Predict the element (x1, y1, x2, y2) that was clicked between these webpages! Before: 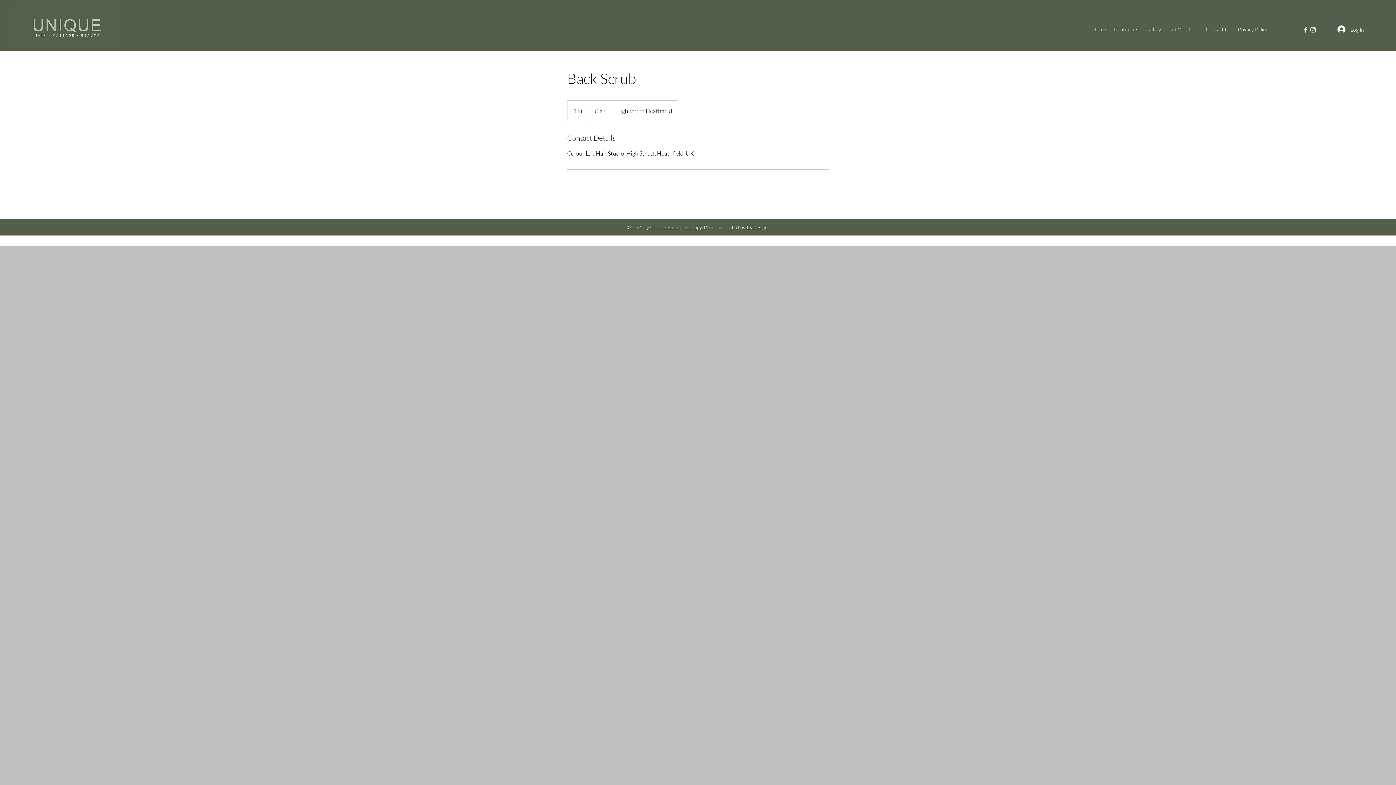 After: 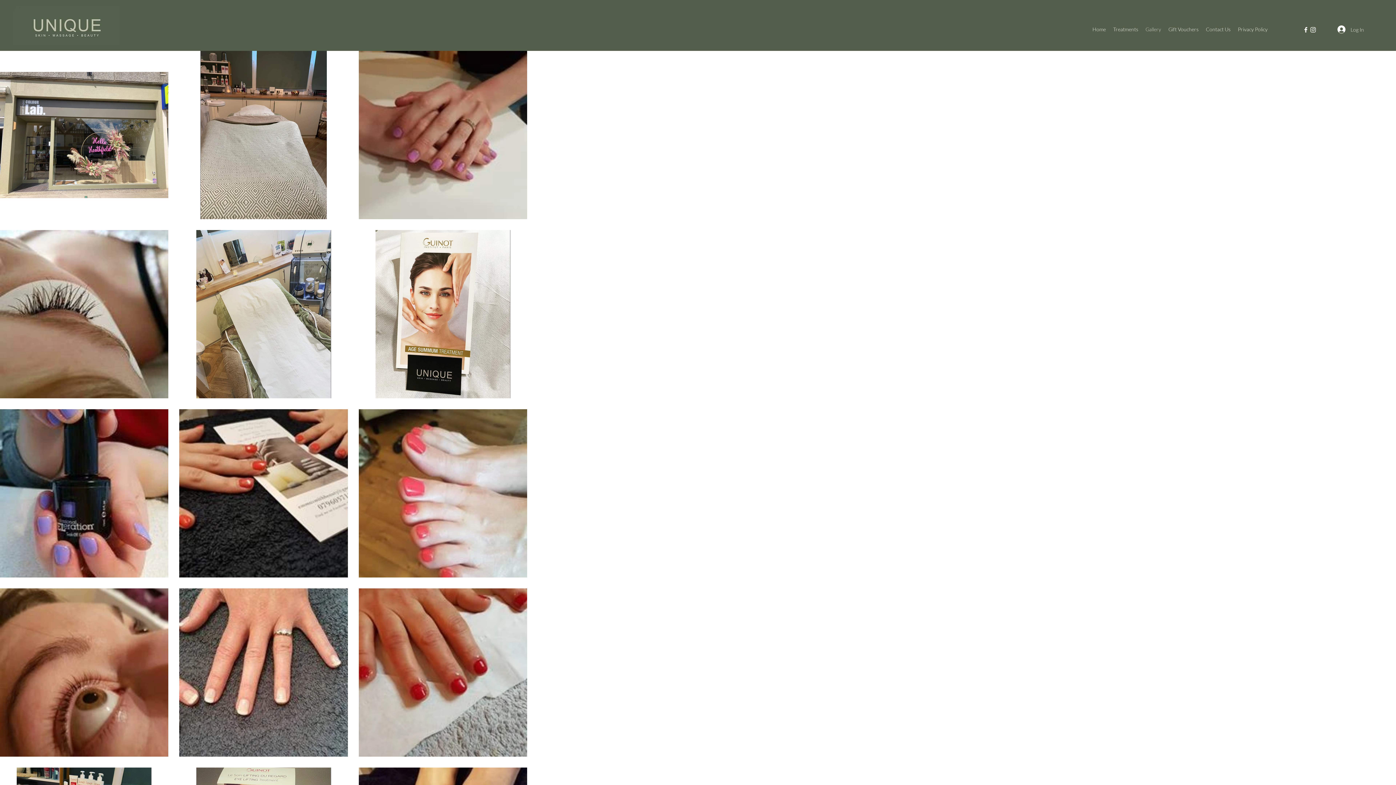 Action: bbox: (1142, 24, 1165, 34) label: Gallery